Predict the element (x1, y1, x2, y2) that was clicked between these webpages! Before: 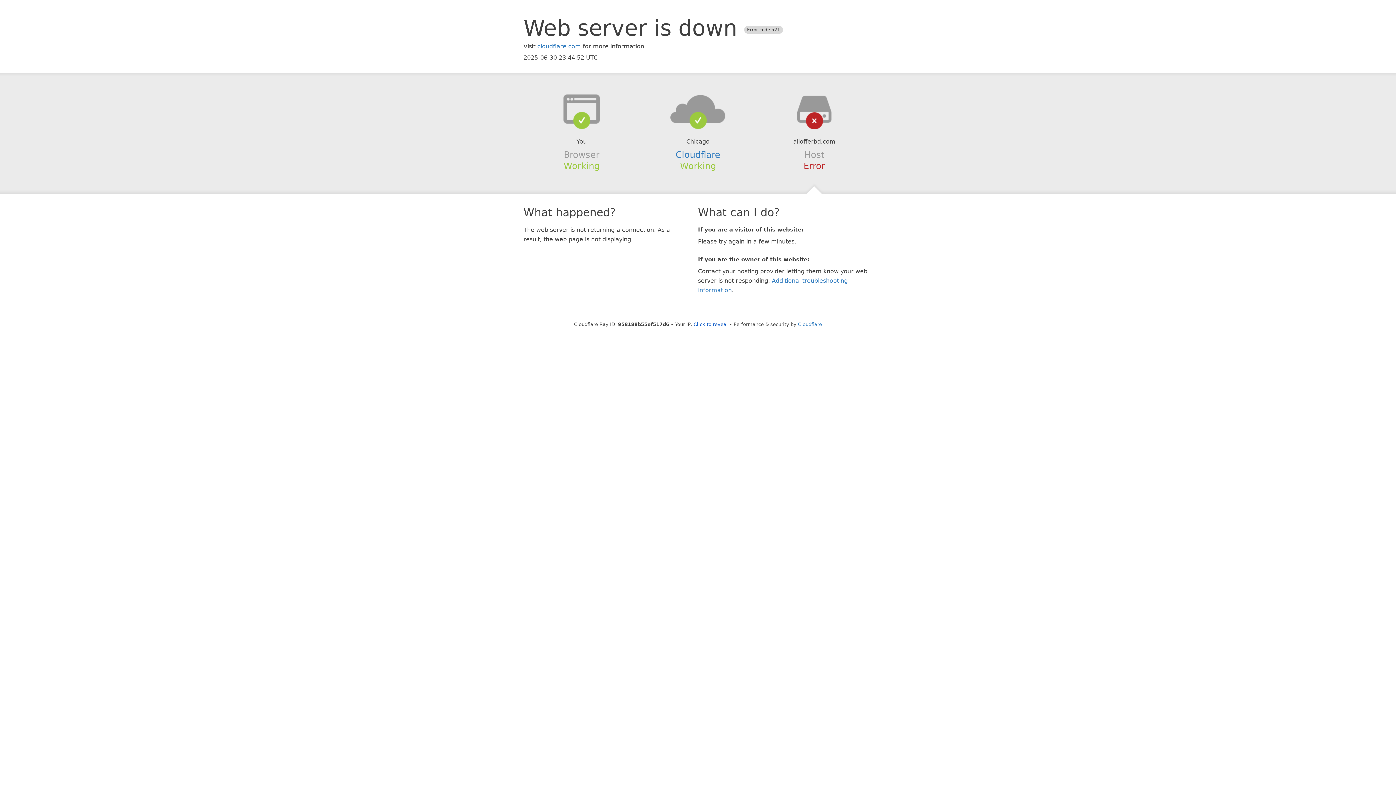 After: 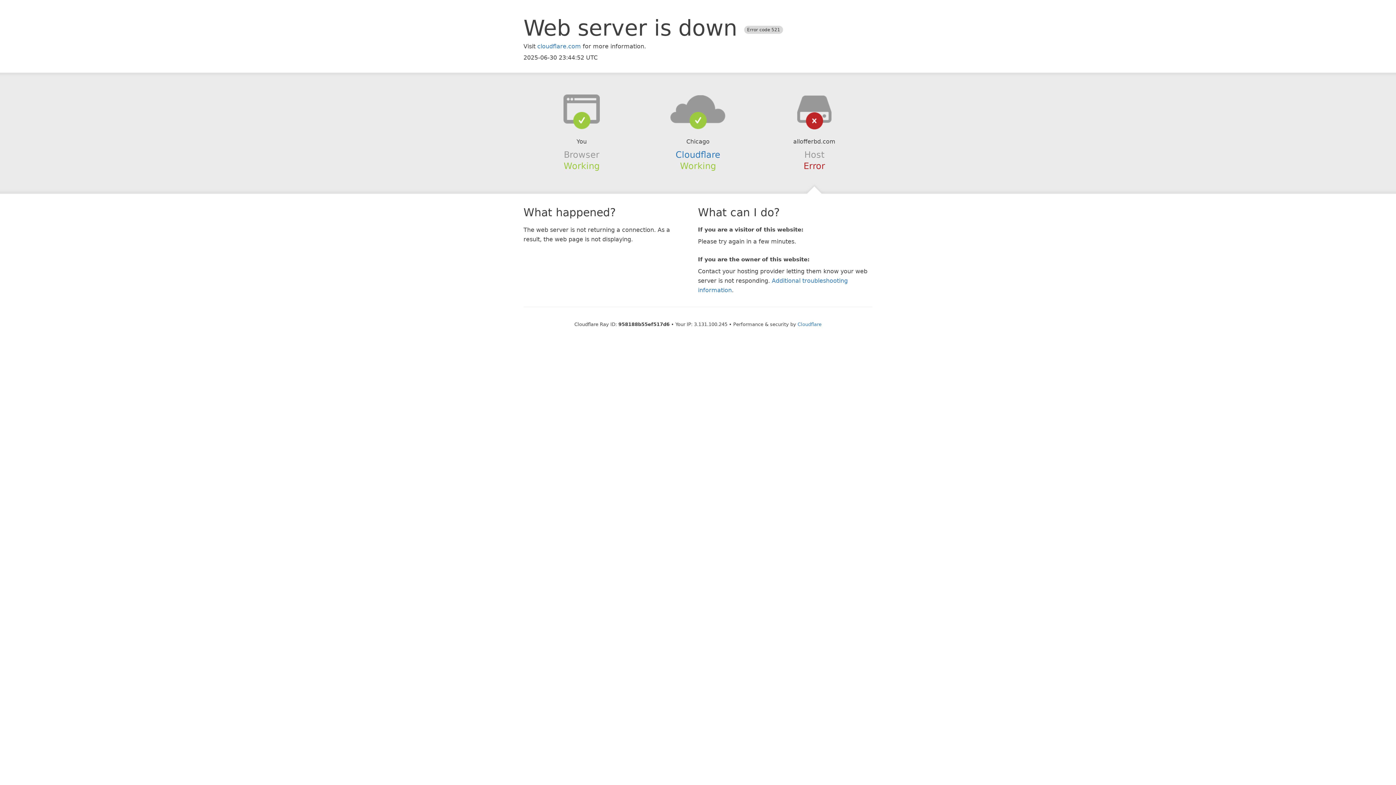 Action: bbox: (693, 321, 728, 327) label: Click to reveal